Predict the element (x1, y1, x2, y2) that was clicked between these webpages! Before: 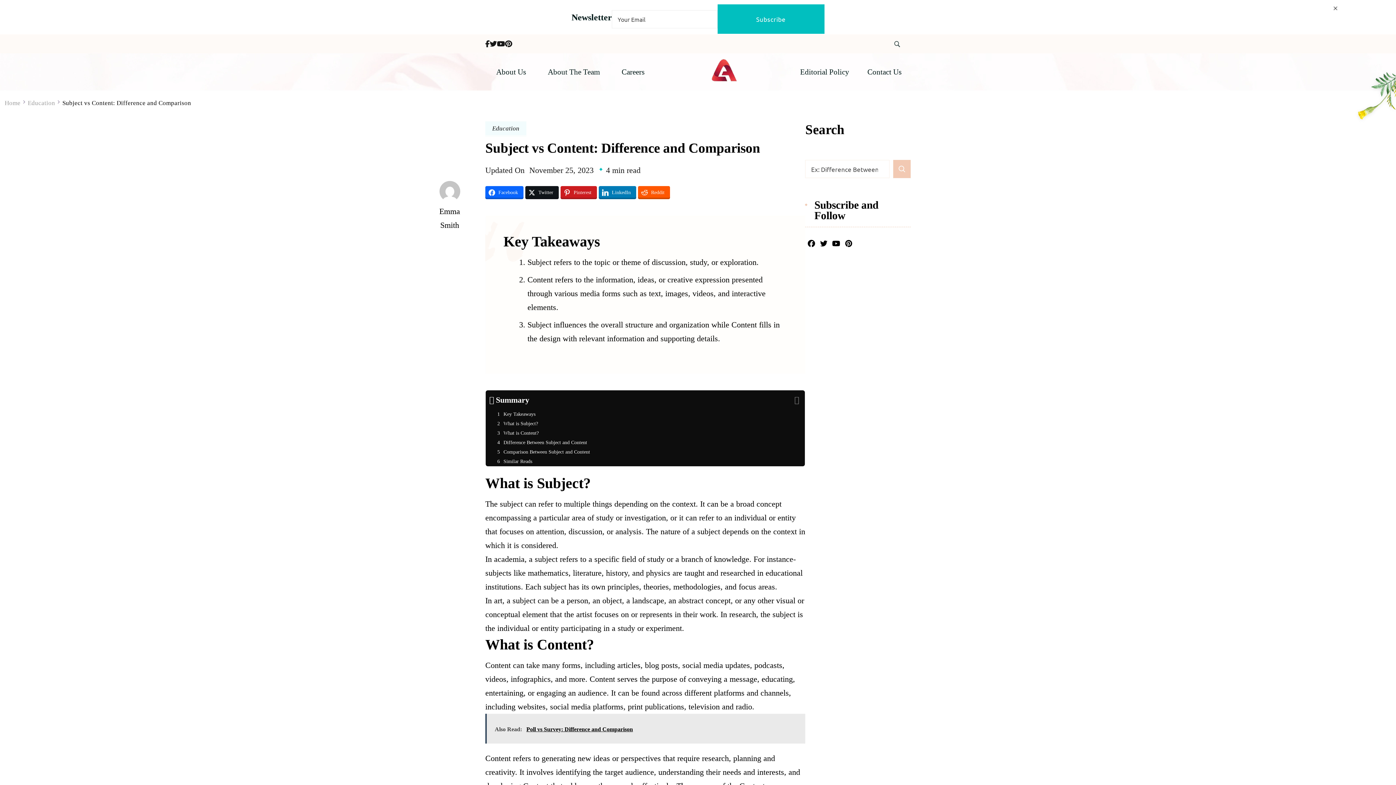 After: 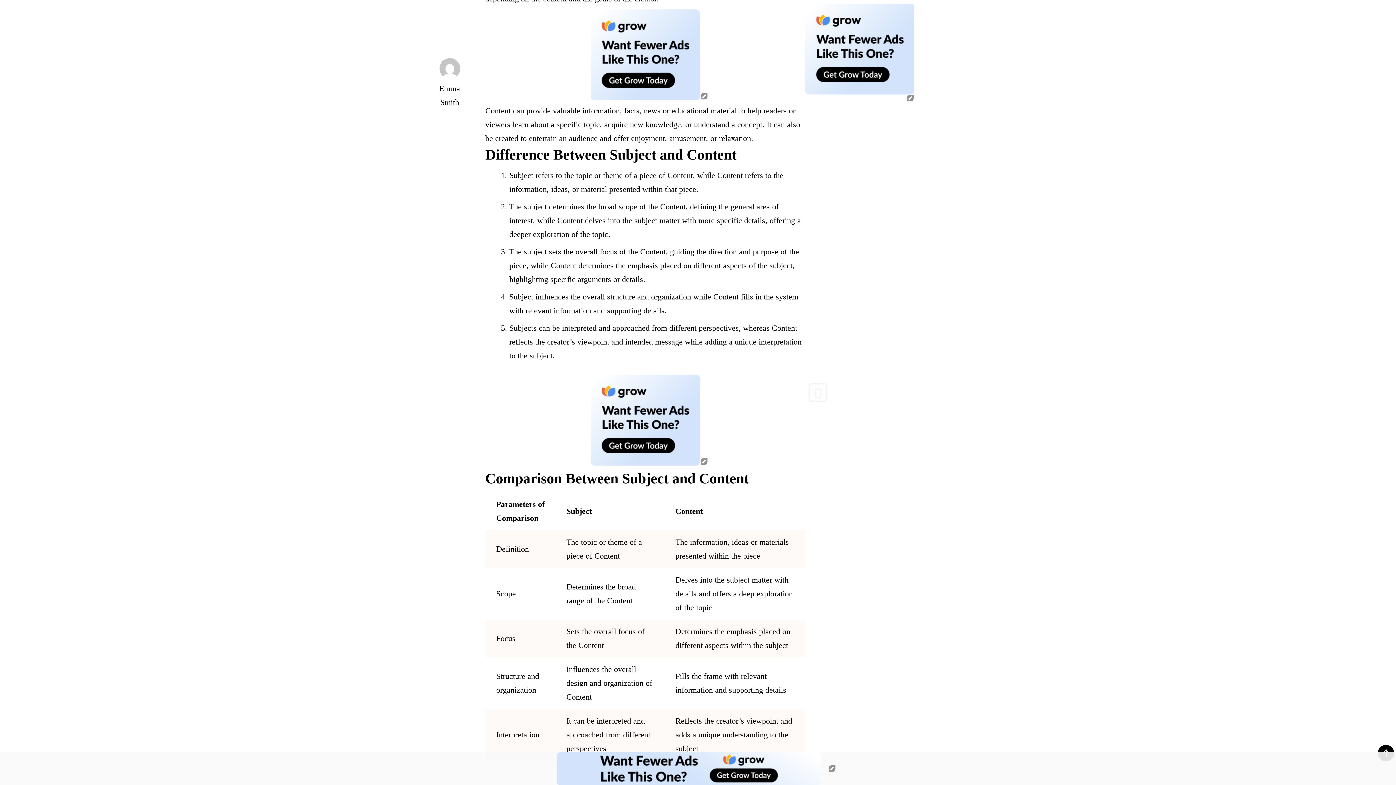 Action: label: Difference Between Subject and Content bbox: (485, 438, 805, 447)